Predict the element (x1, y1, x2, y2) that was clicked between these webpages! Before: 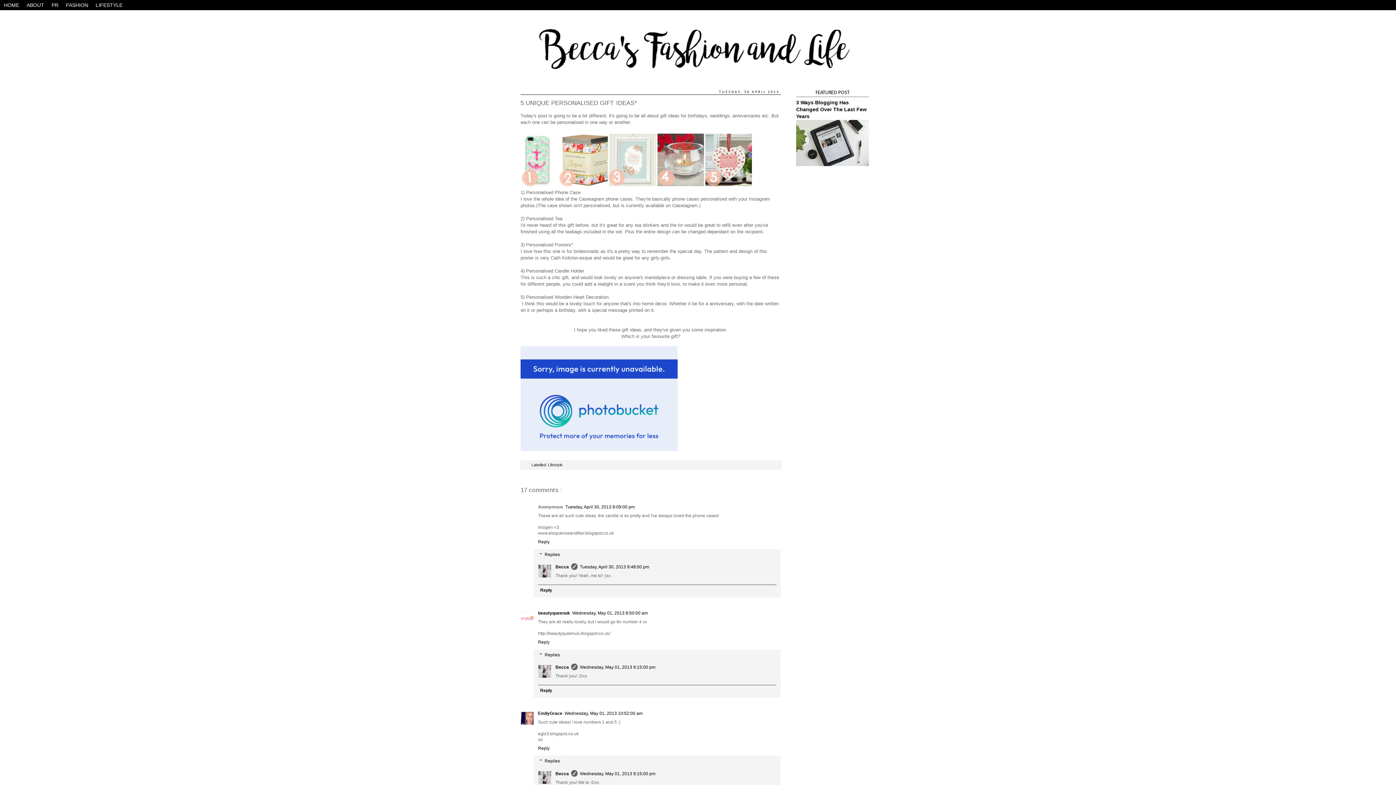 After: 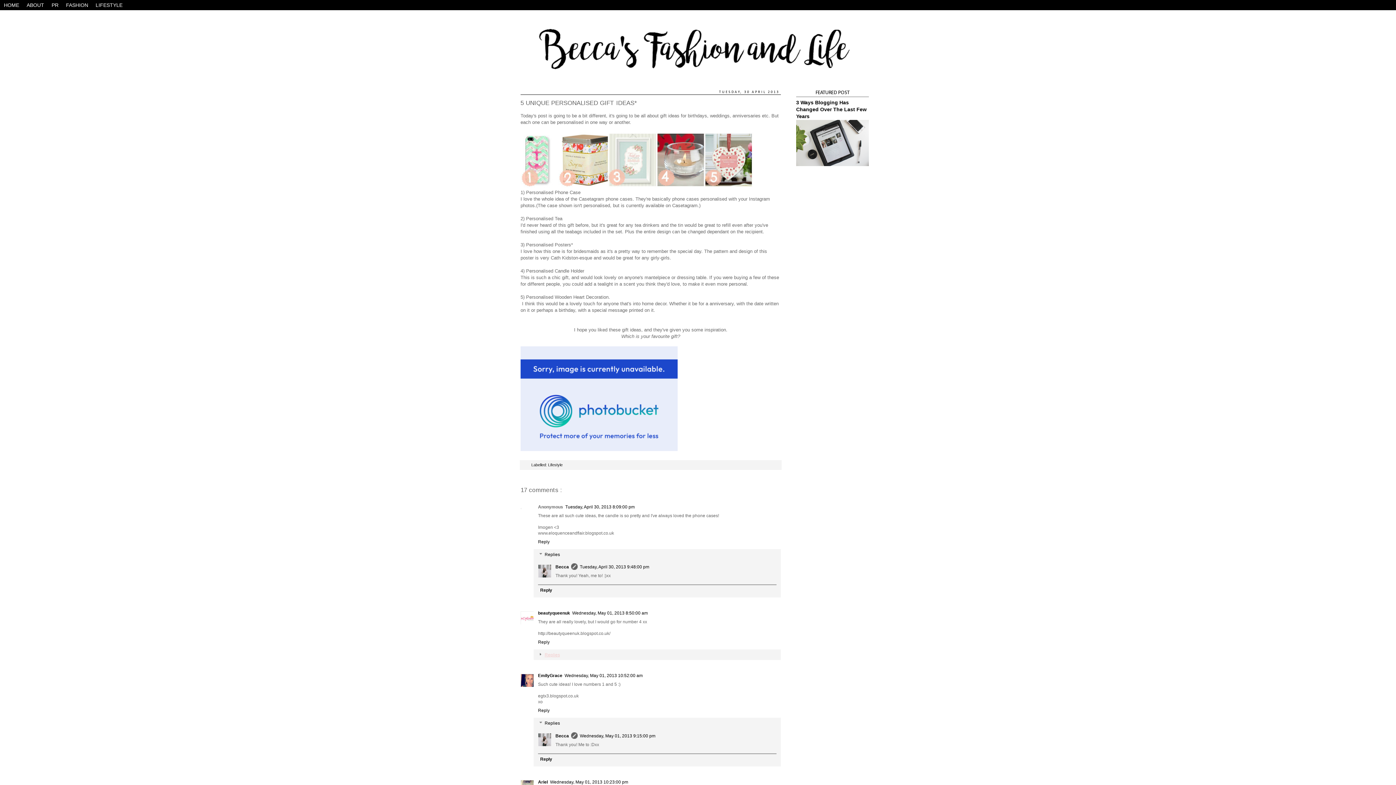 Action: bbox: (544, 652, 560, 657) label: Replies